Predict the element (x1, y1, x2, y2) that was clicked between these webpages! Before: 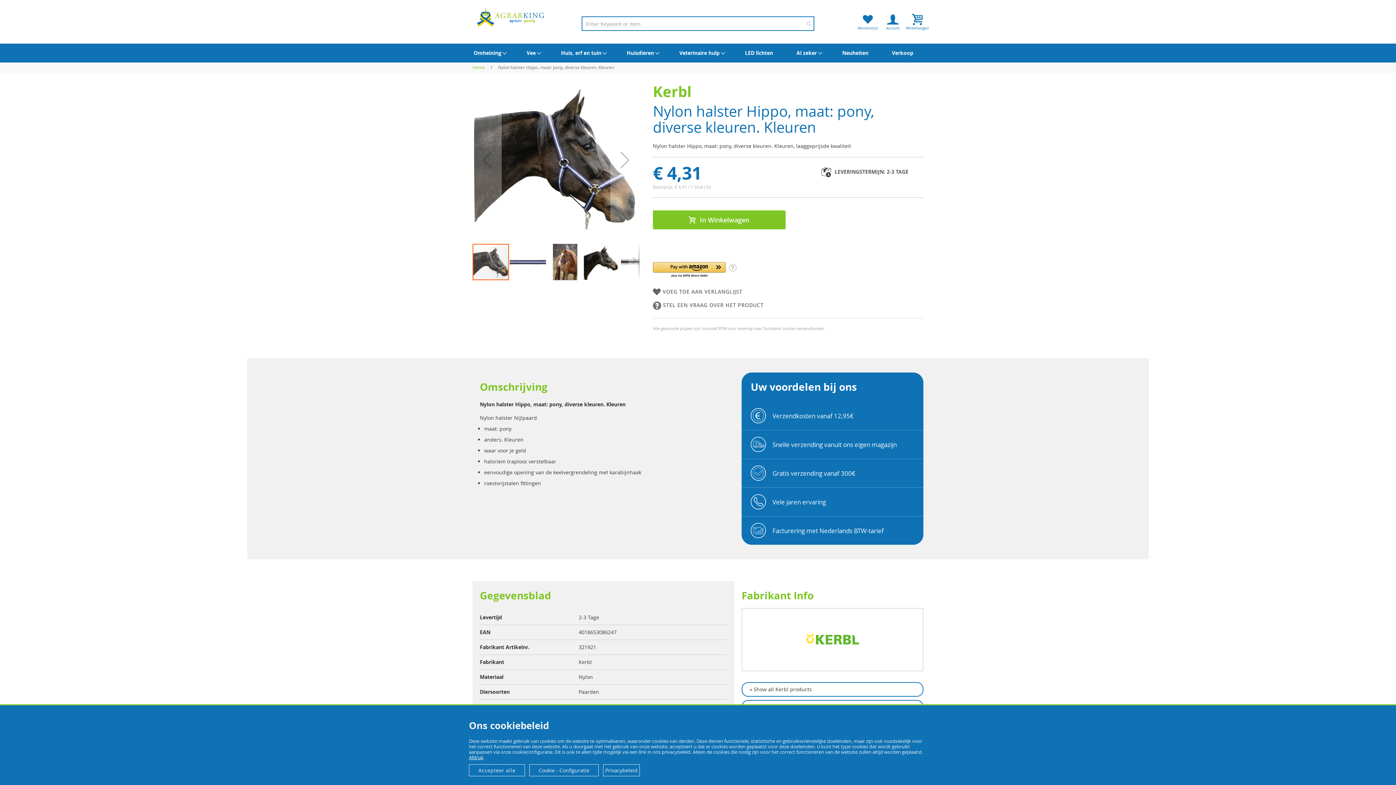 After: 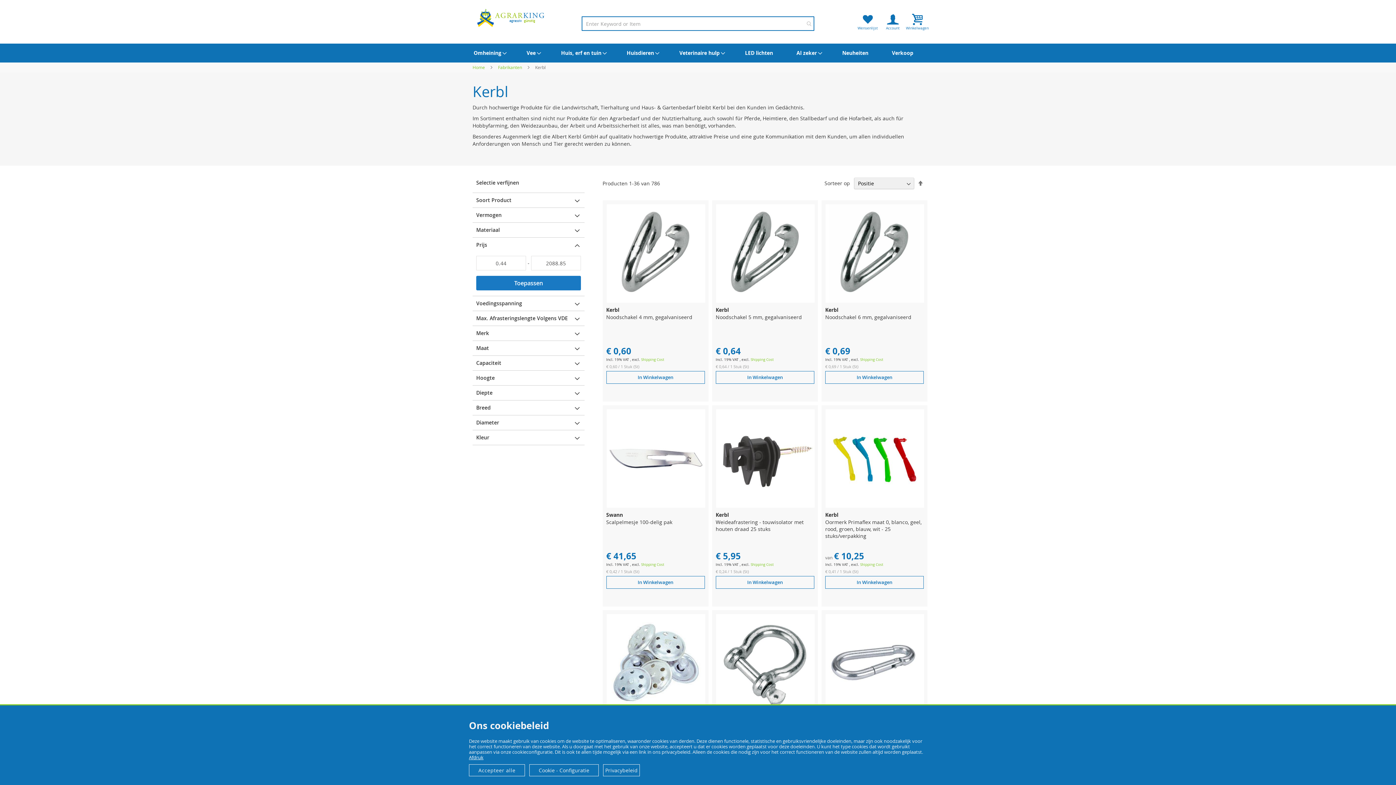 Action: bbox: (741, 608, 923, 671)